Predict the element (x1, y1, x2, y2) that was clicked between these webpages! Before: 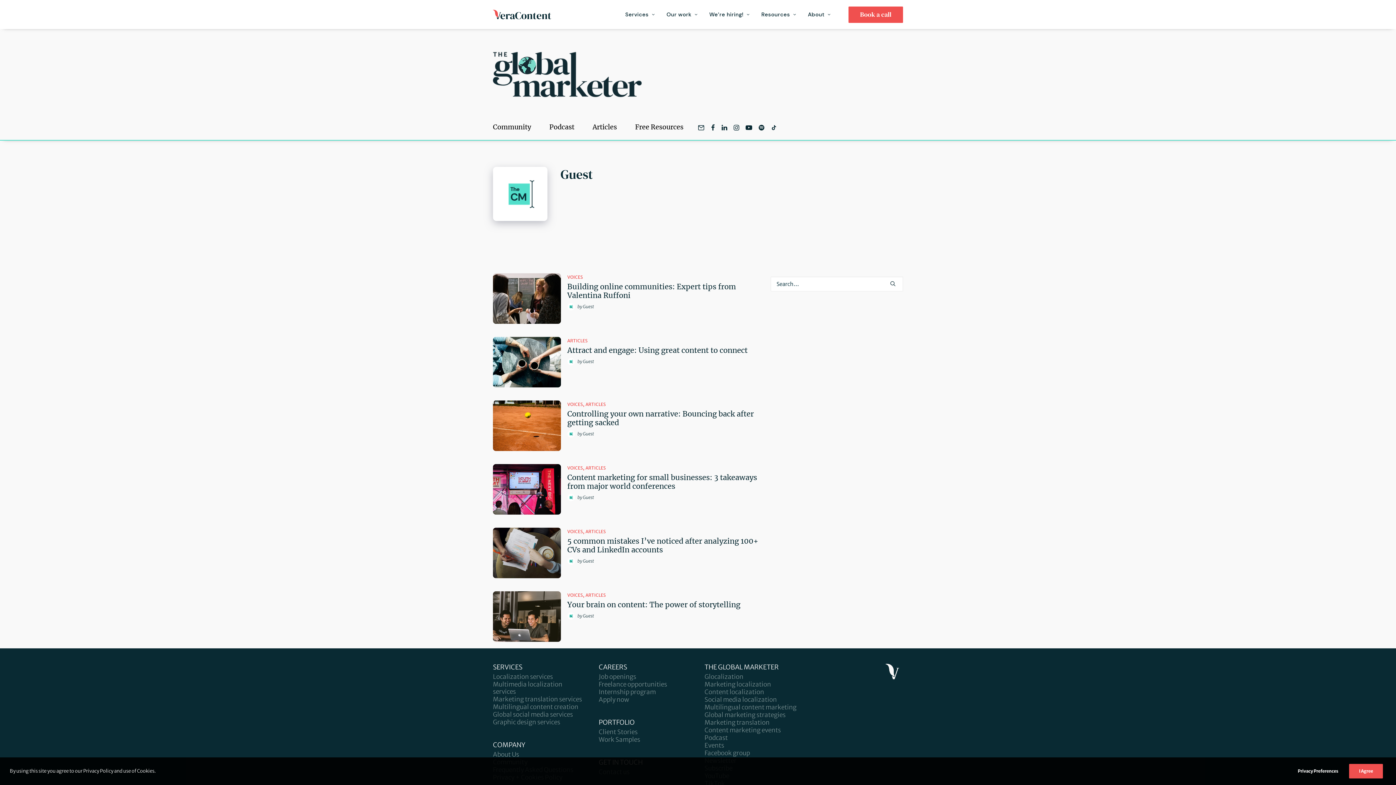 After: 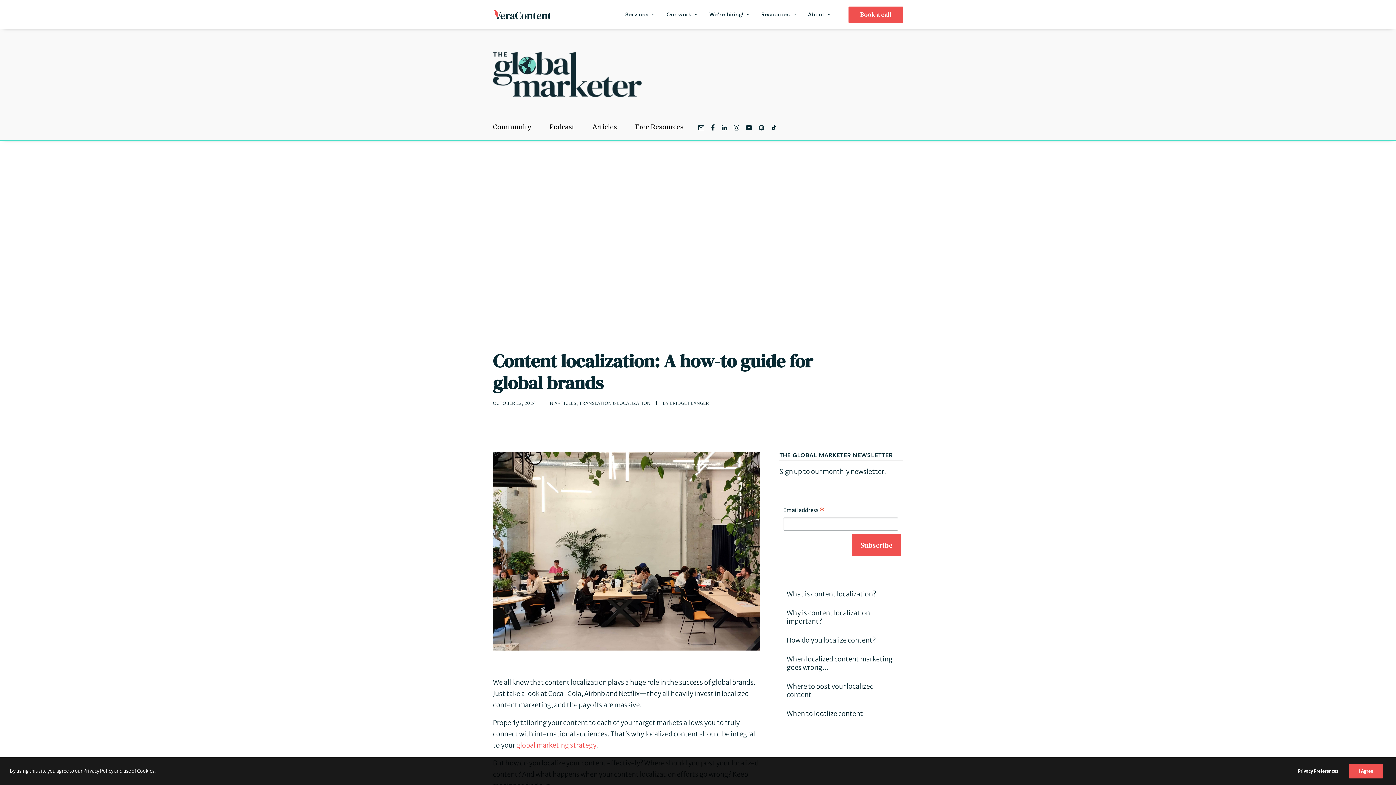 Action: bbox: (704, 688, 764, 696) label: Content localization